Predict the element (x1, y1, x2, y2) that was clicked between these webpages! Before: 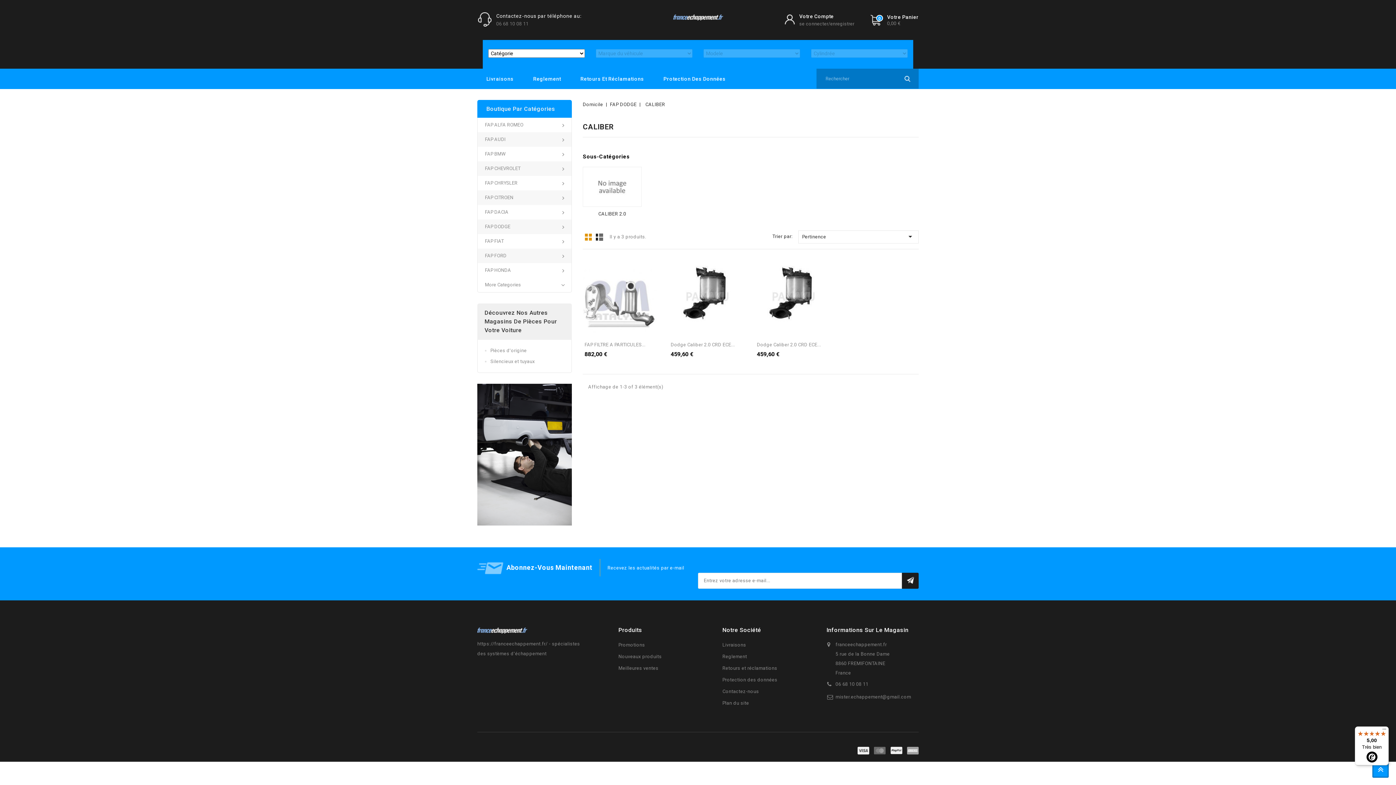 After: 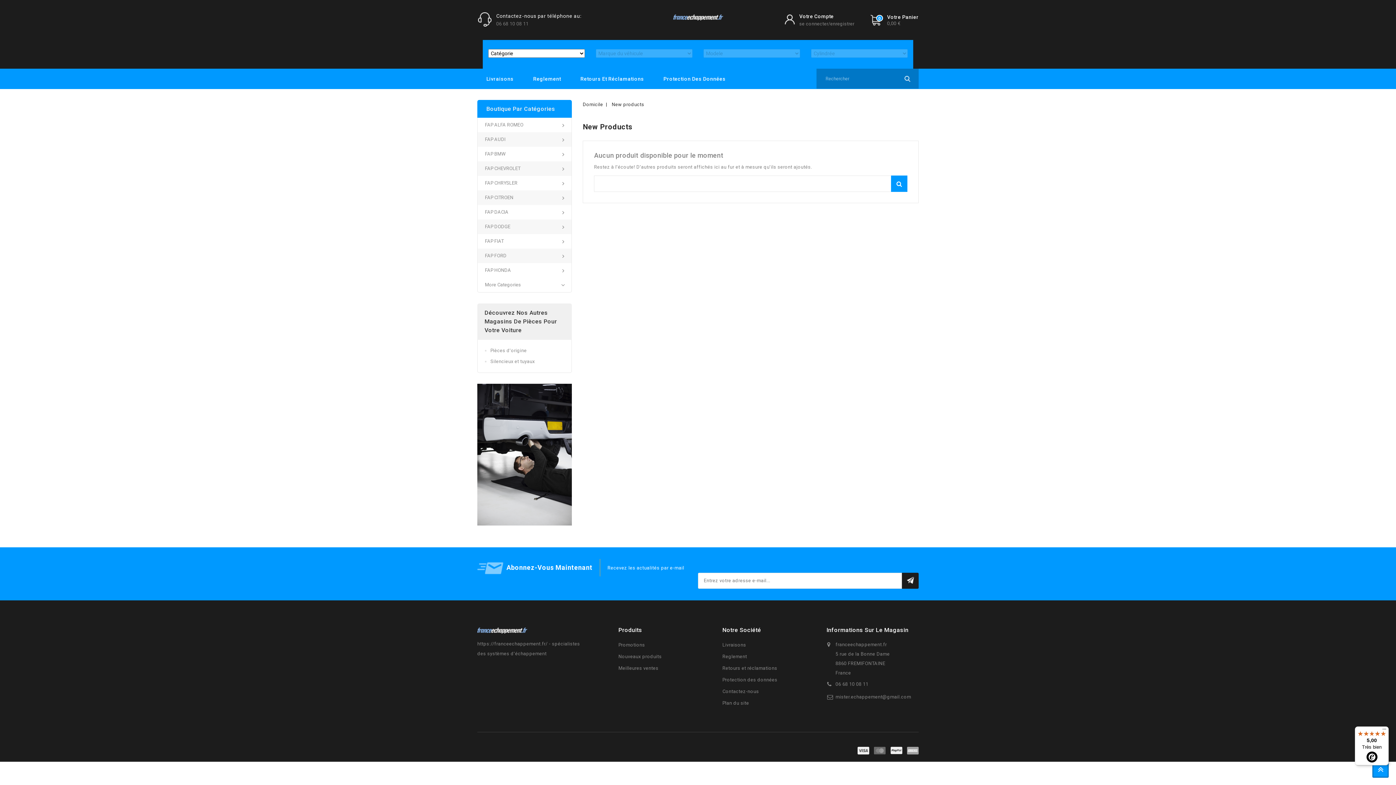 Action: bbox: (618, 654, 661, 659) label: Nouveaux produits